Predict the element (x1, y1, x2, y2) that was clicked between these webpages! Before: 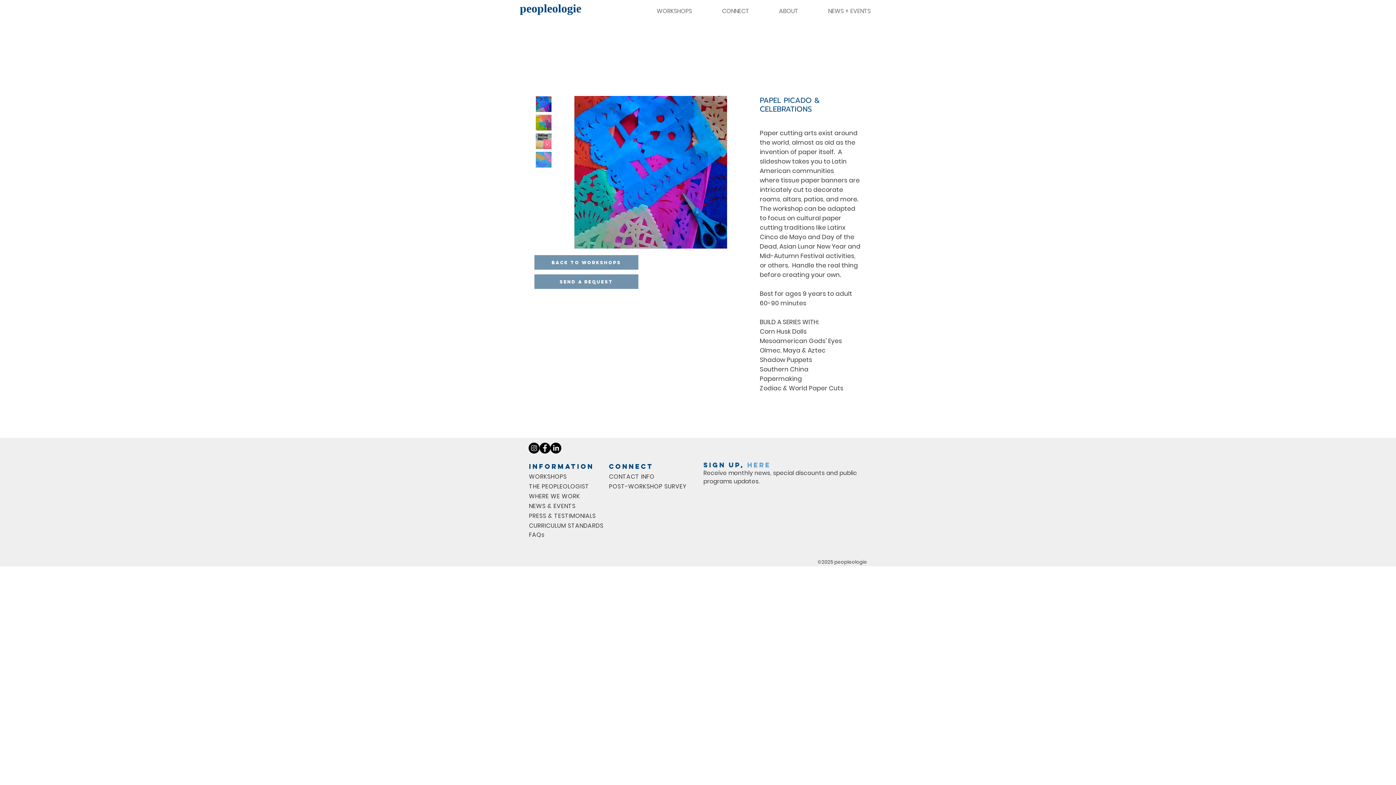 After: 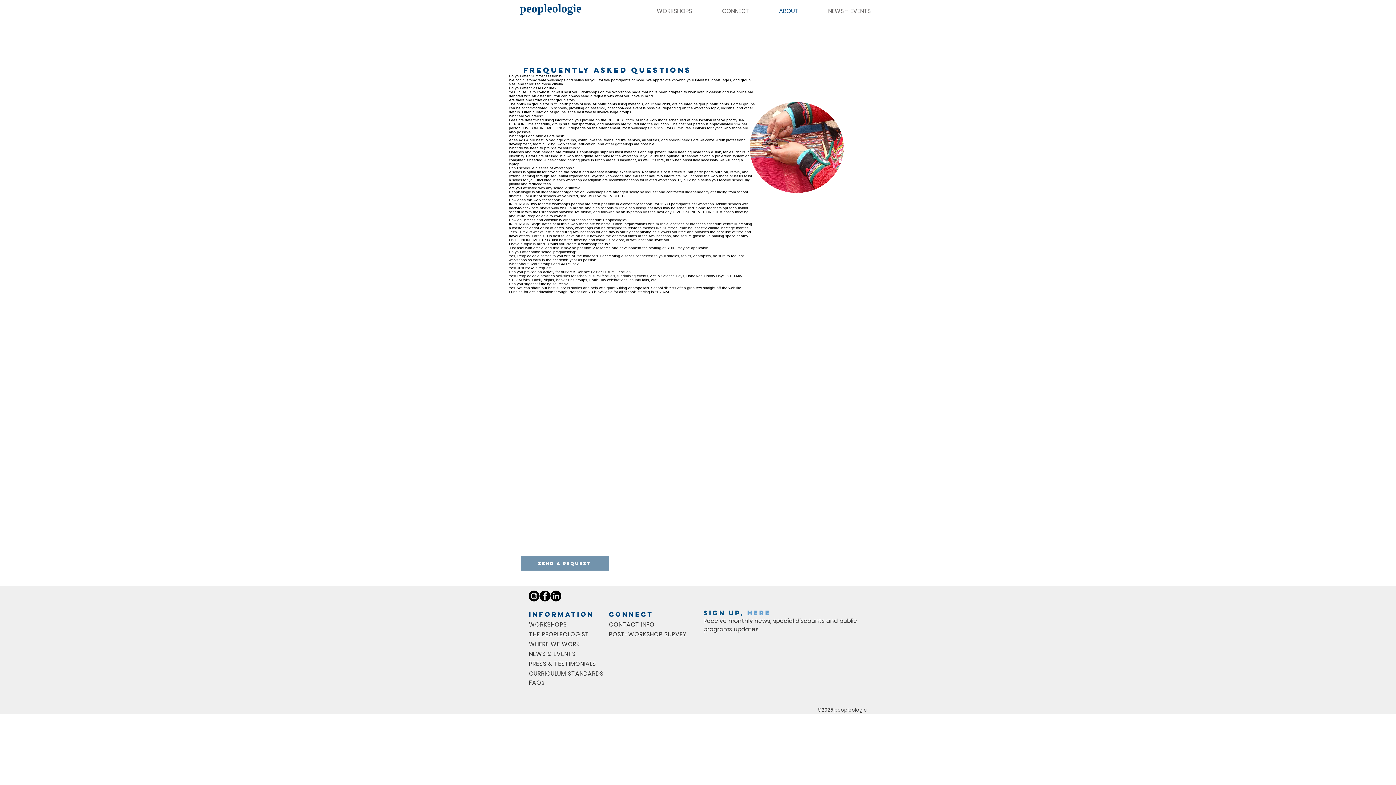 Action: label: FAQs bbox: (529, 532, 544, 538)